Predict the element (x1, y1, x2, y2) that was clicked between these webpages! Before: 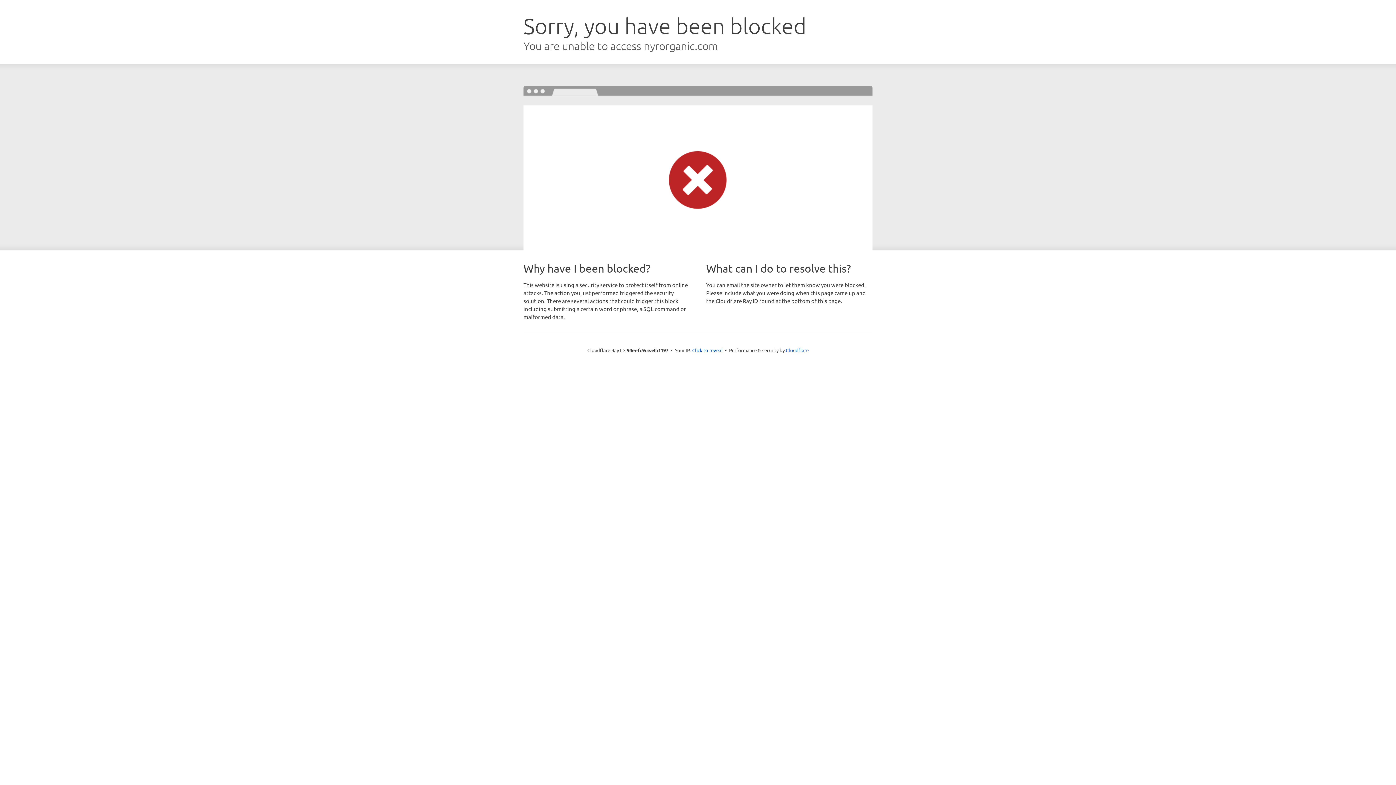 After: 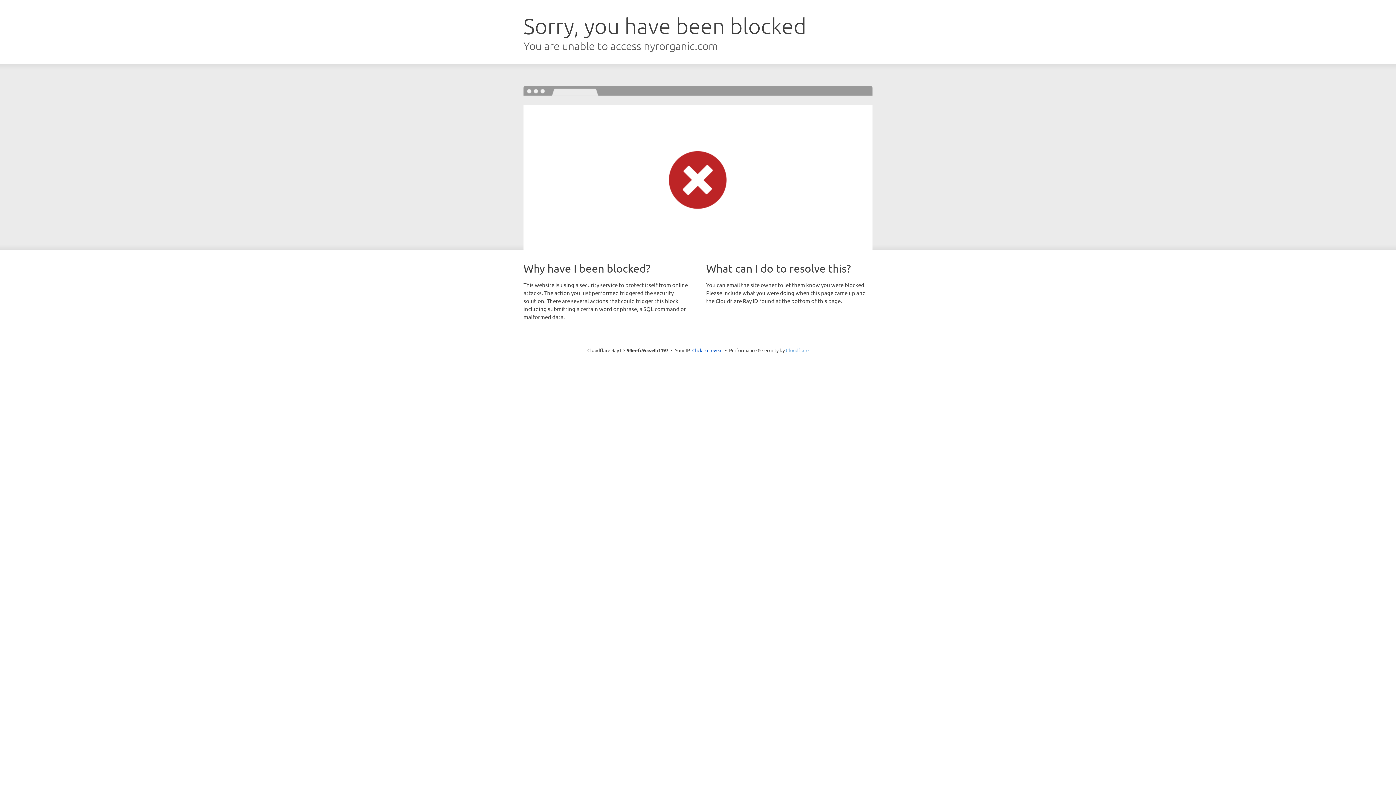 Action: label: Cloudflare bbox: (786, 347, 808, 353)